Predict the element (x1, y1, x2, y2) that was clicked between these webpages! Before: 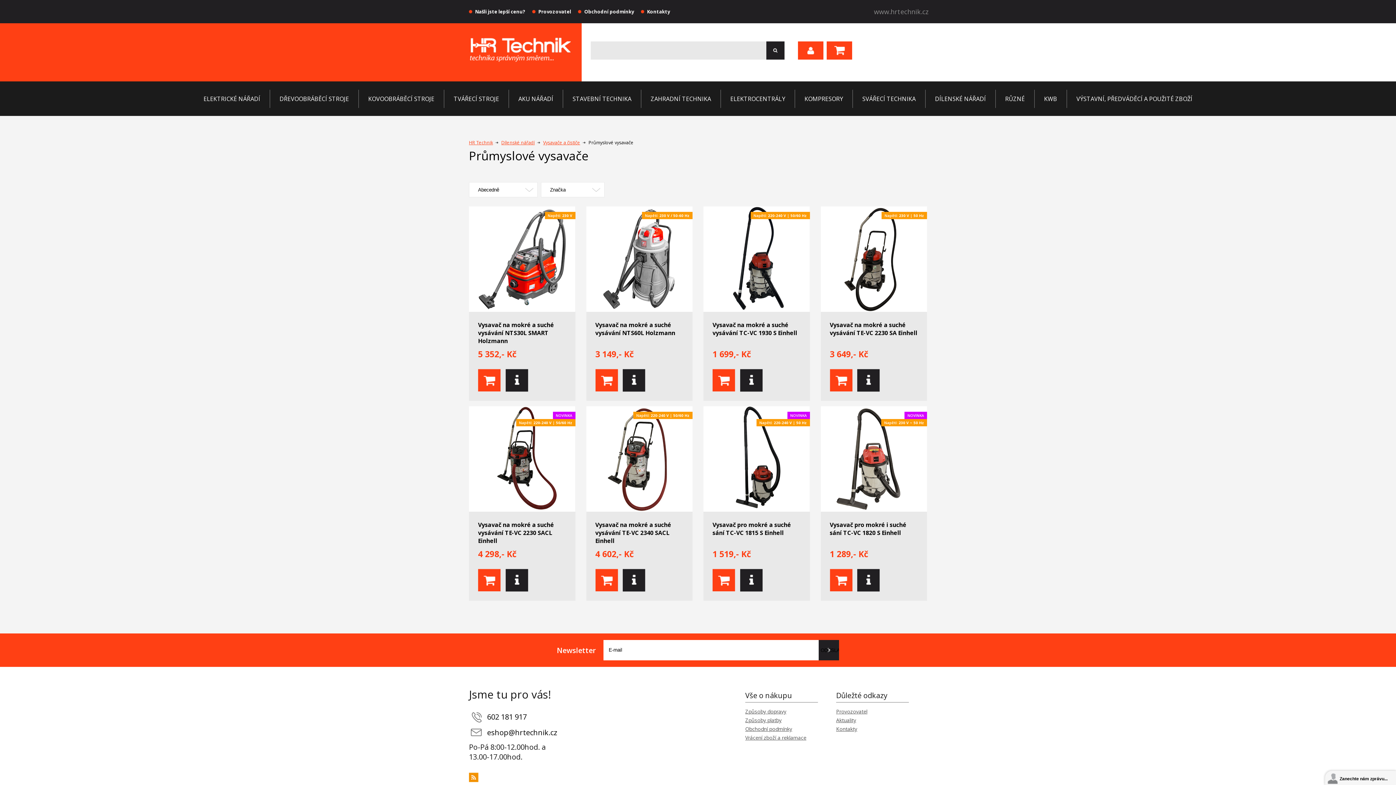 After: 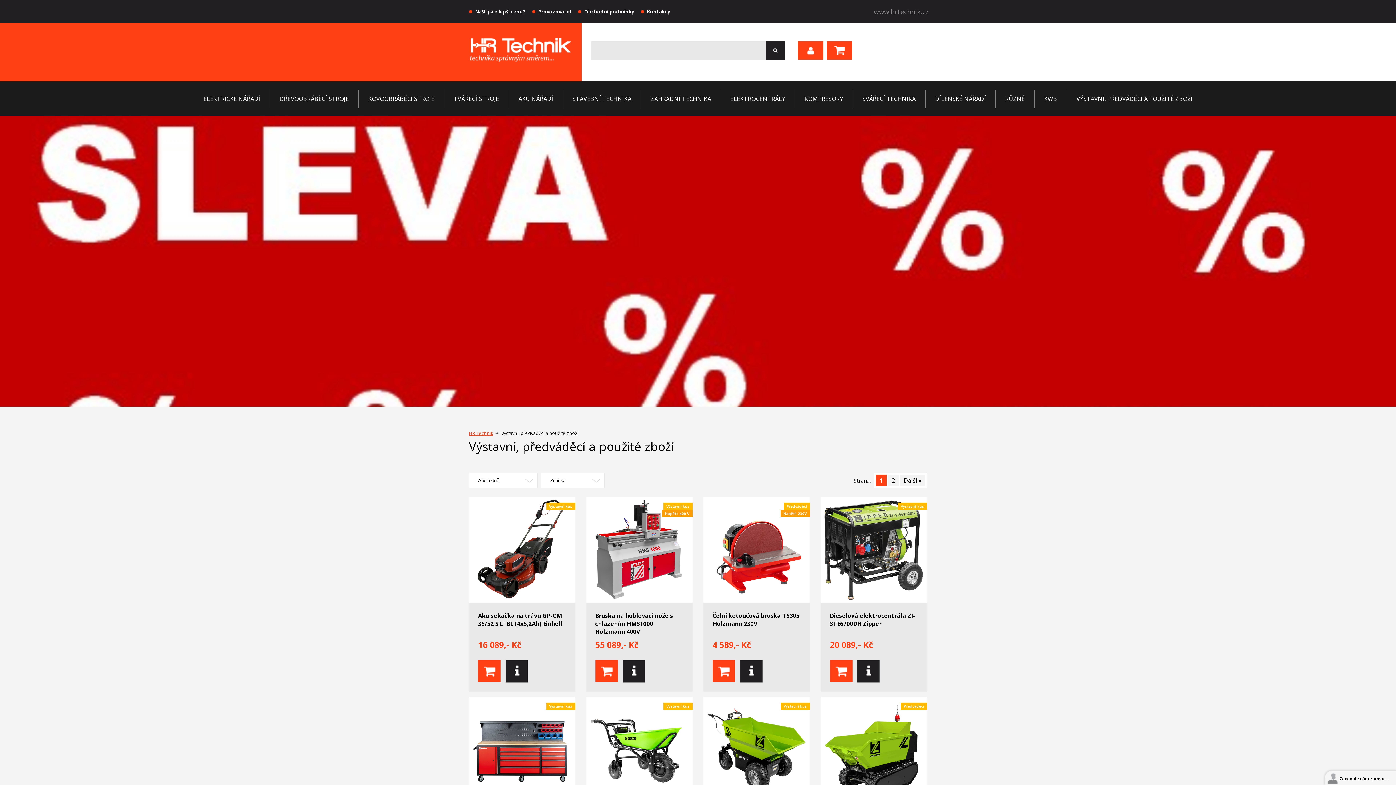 Action: bbox: (1067, 81, 1202, 116) label: VÝSTAVNÍ, PŘEDVÁDĚCÍ A POUŽITÉ ZBOŽÍ